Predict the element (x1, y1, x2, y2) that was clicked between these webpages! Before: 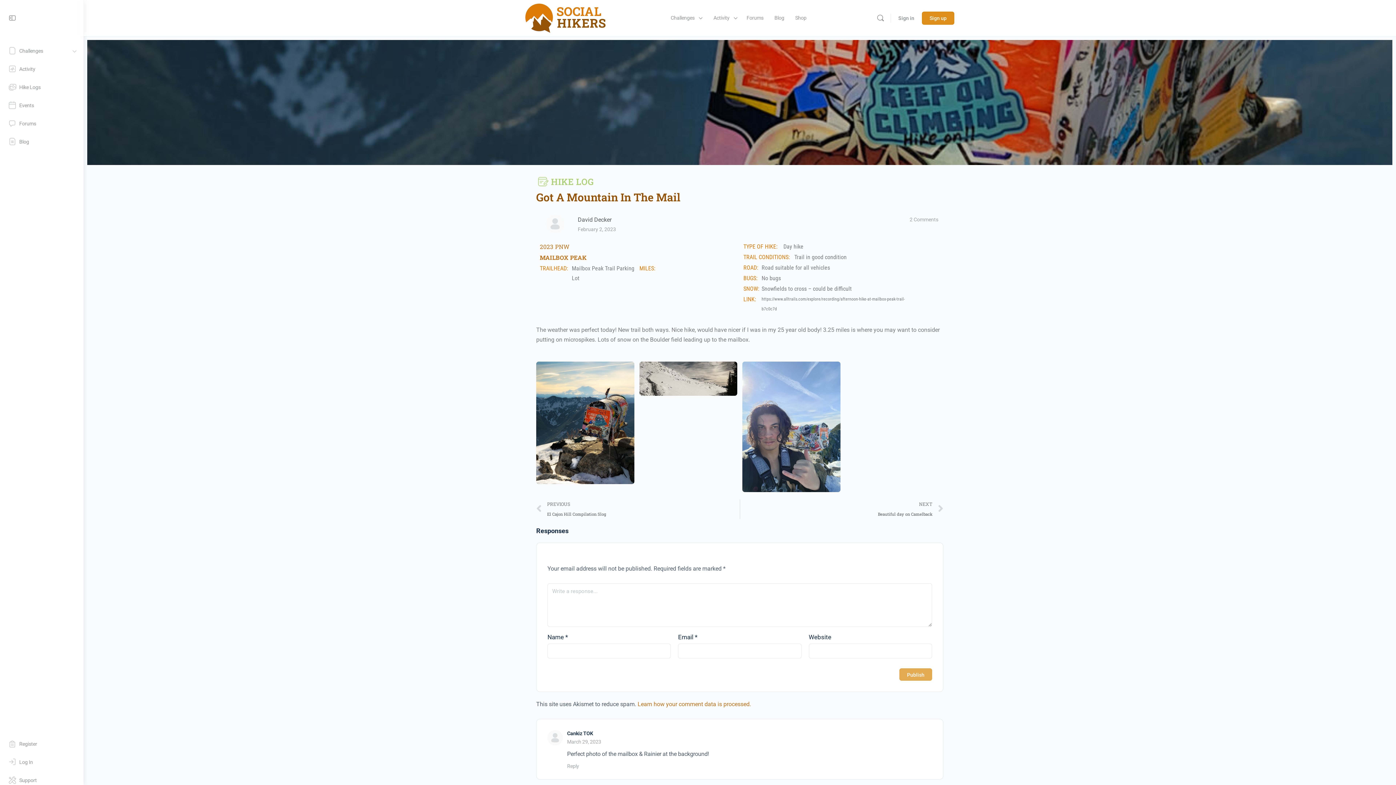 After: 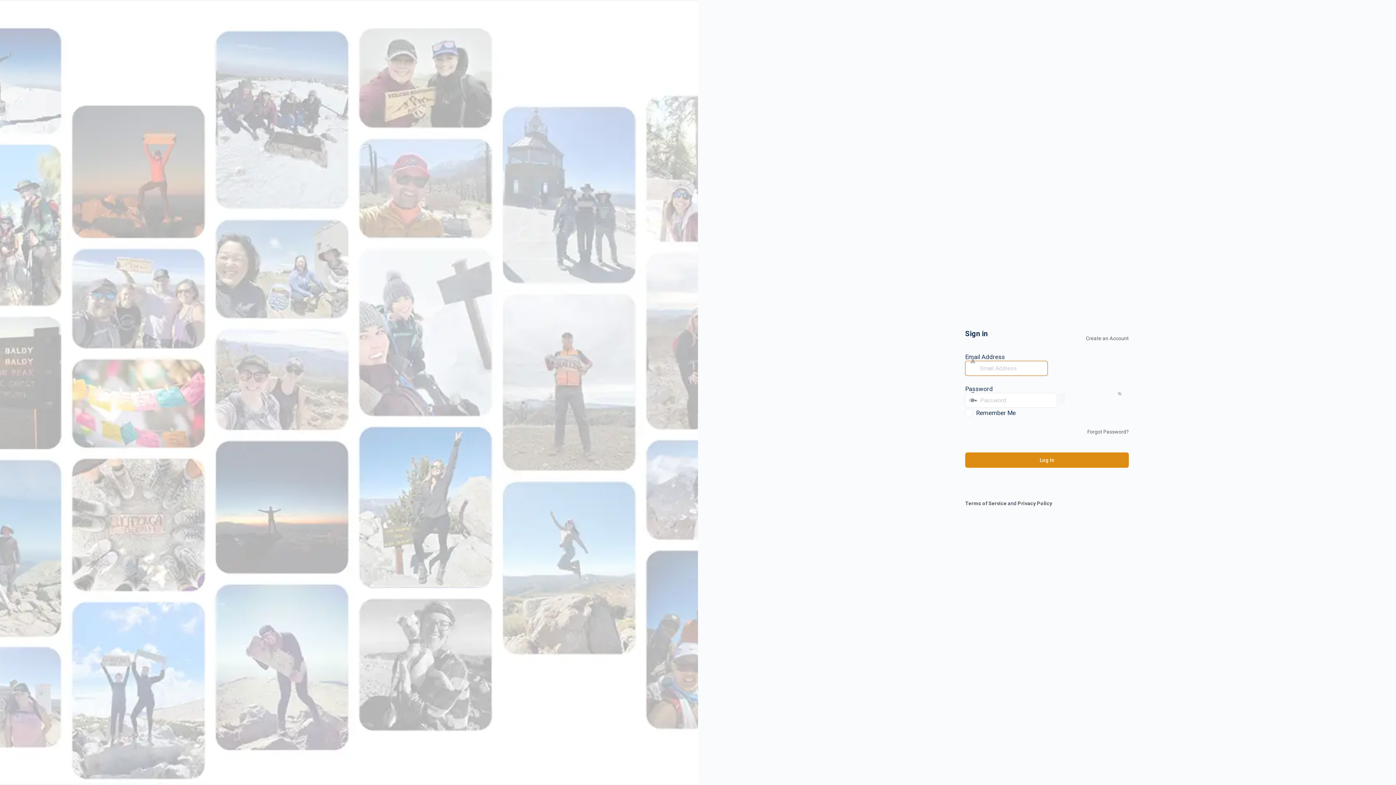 Action: bbox: (894, 9, 918, 26) label: Sign in